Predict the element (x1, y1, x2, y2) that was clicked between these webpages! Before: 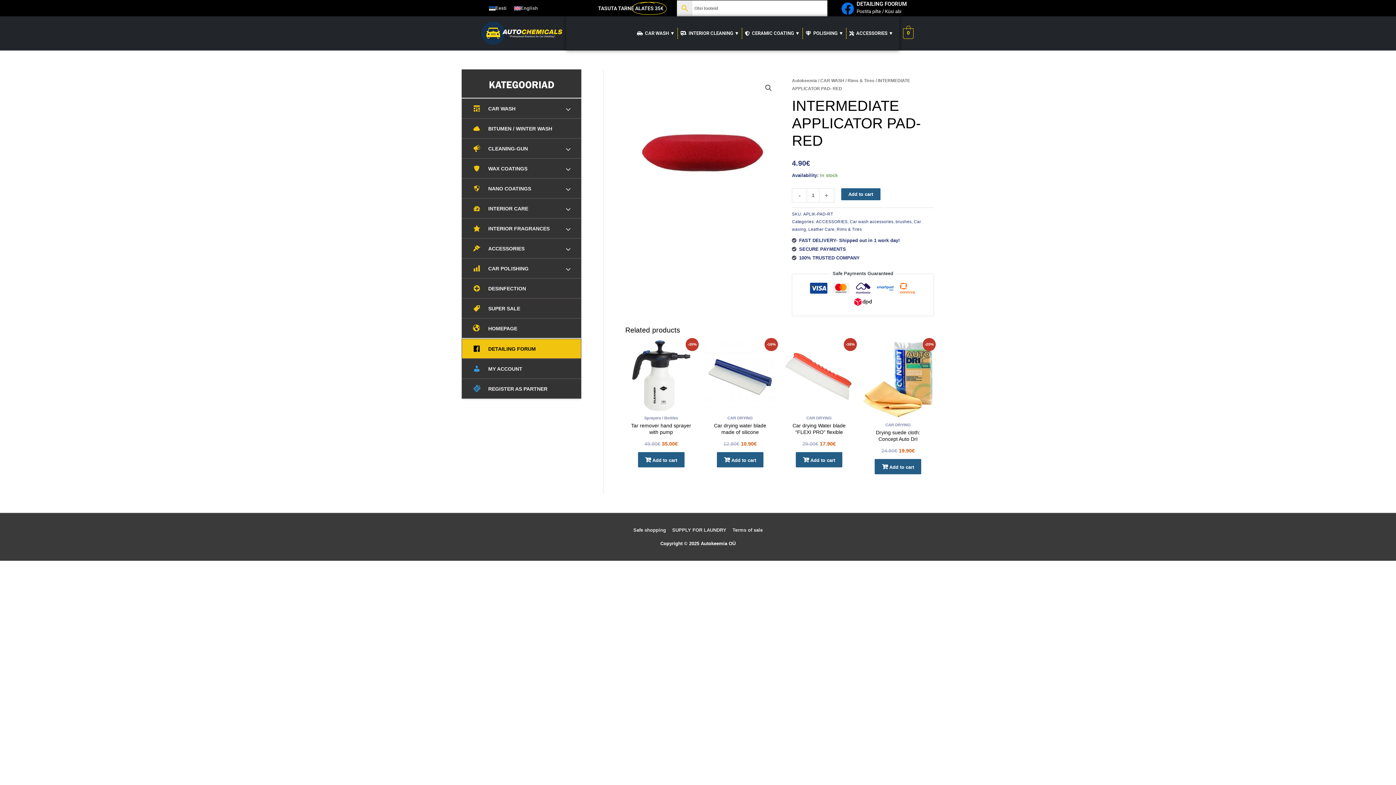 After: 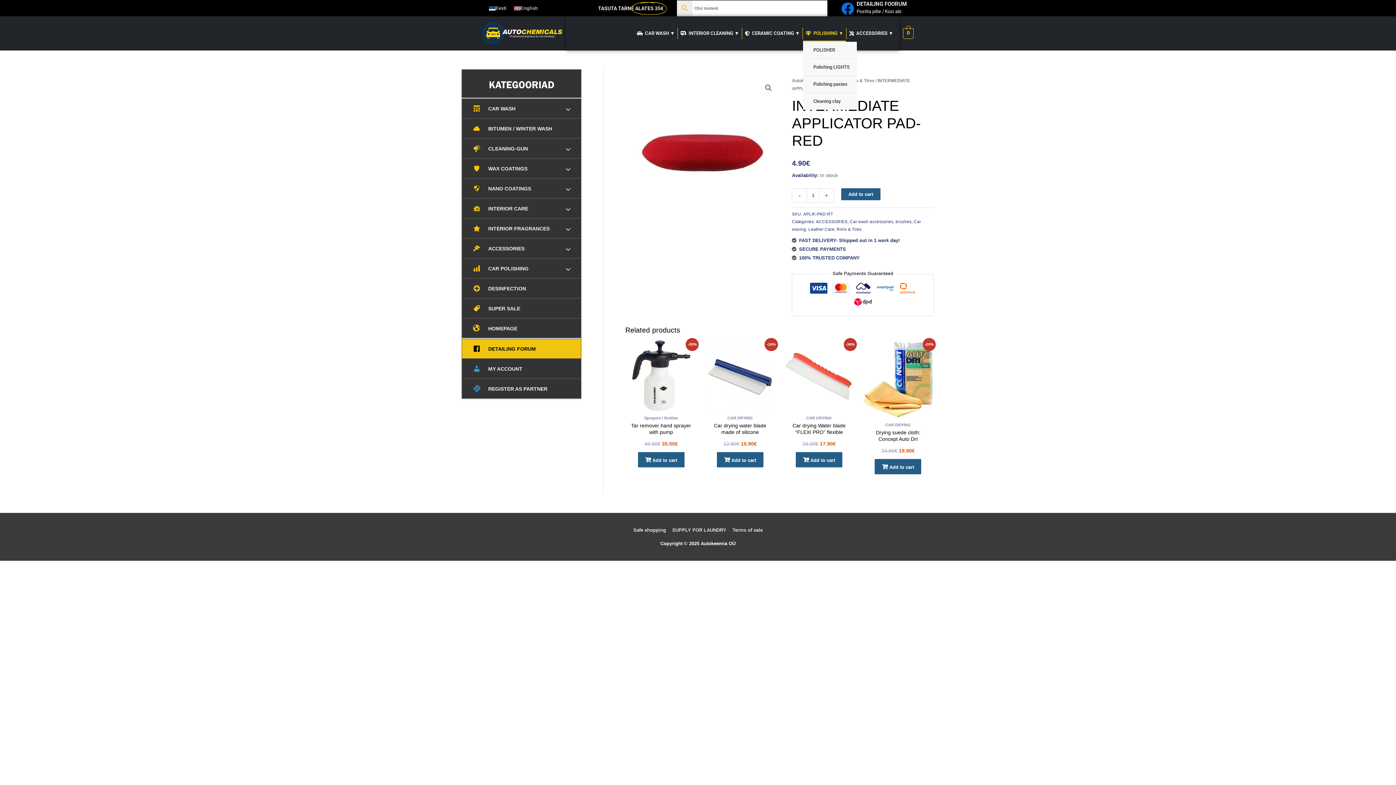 Action: bbox: (803, 25, 846, 41) label: POLISHING ▼